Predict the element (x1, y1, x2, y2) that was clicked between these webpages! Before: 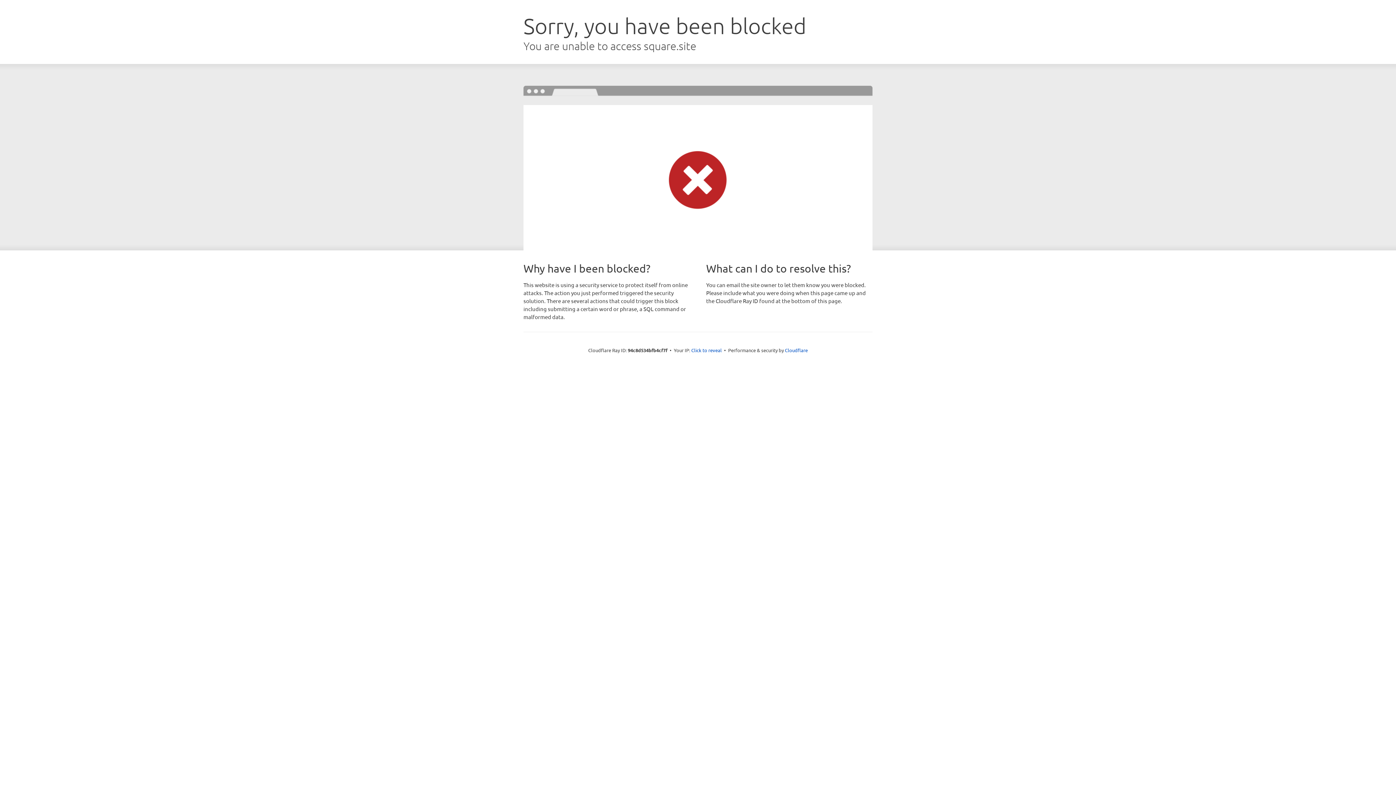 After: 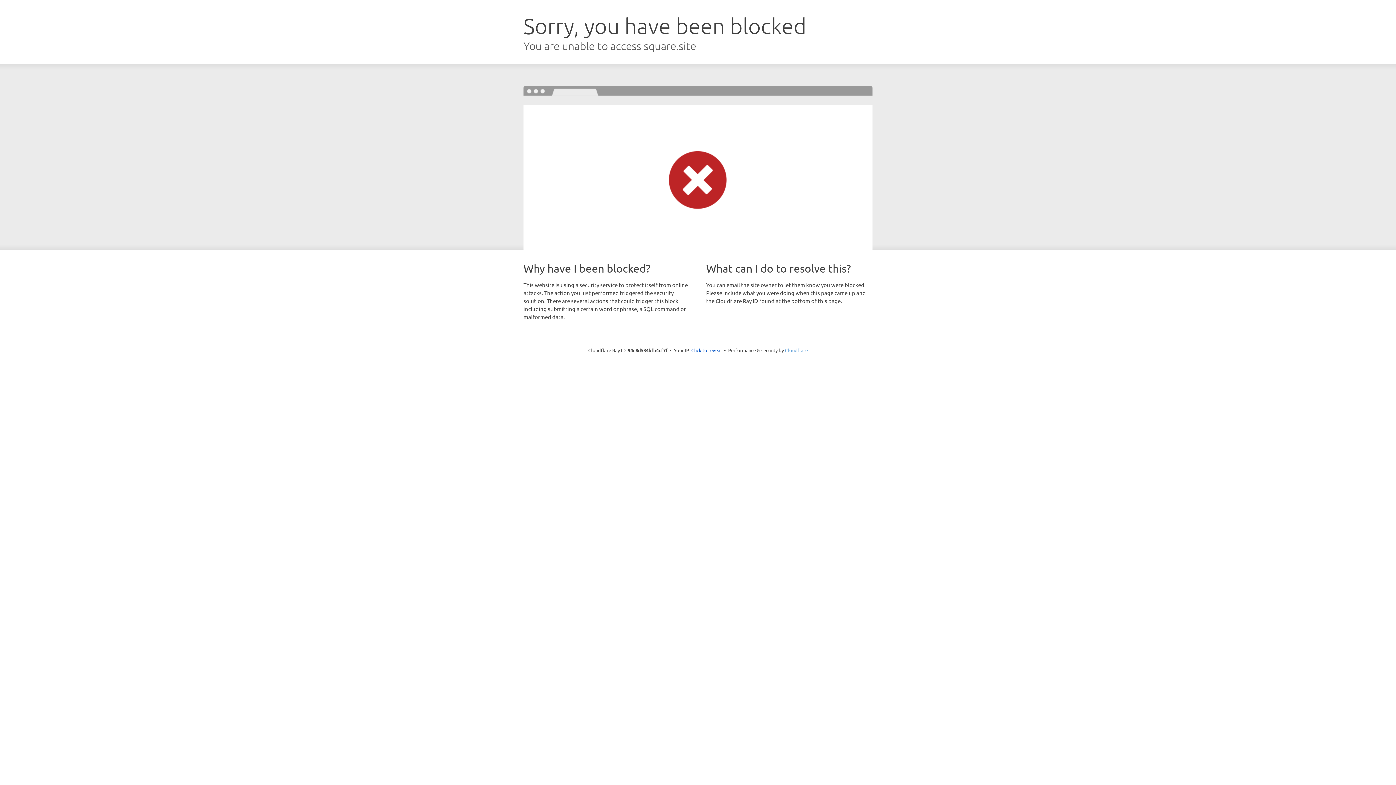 Action: bbox: (785, 347, 808, 353) label: Cloudflare